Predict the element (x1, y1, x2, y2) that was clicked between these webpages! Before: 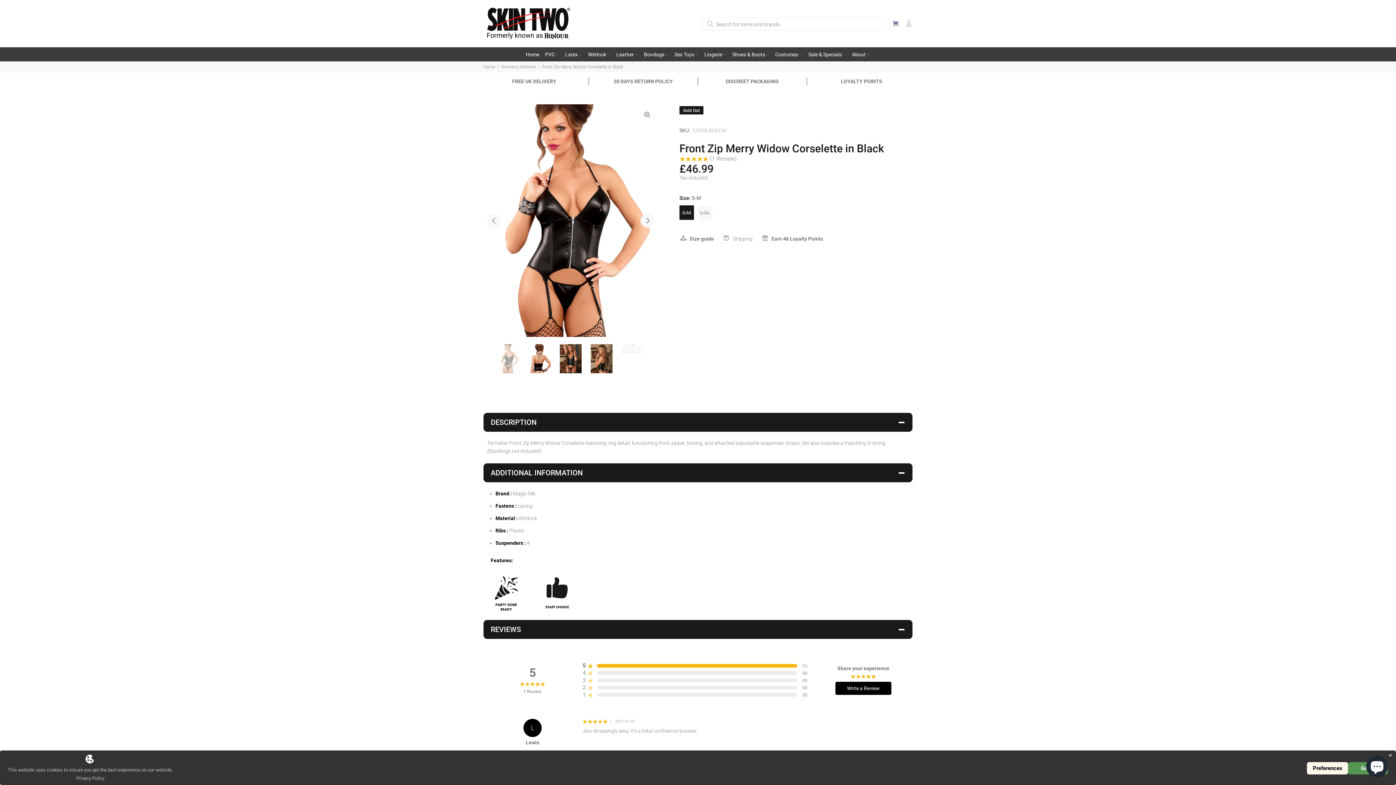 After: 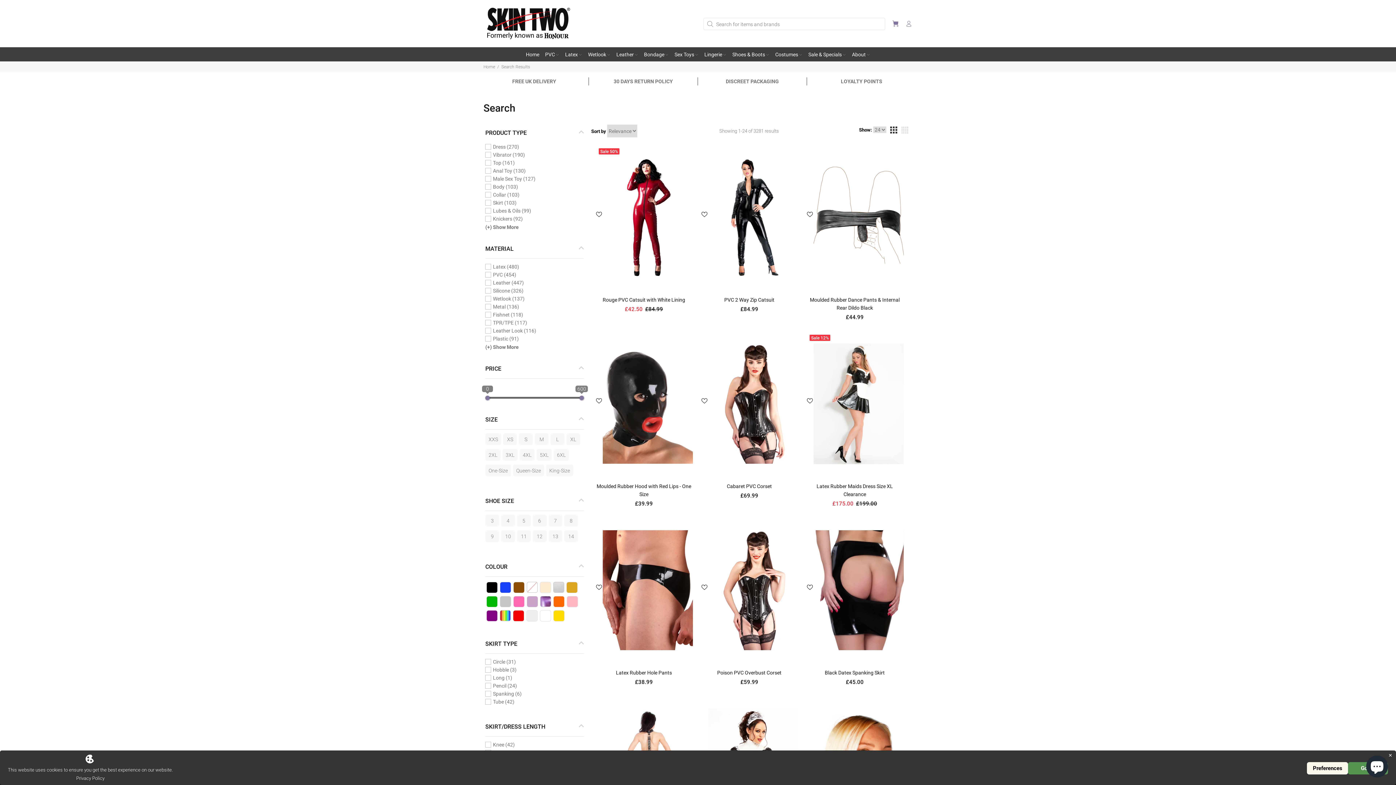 Action: bbox: (703, 17, 715, 30)